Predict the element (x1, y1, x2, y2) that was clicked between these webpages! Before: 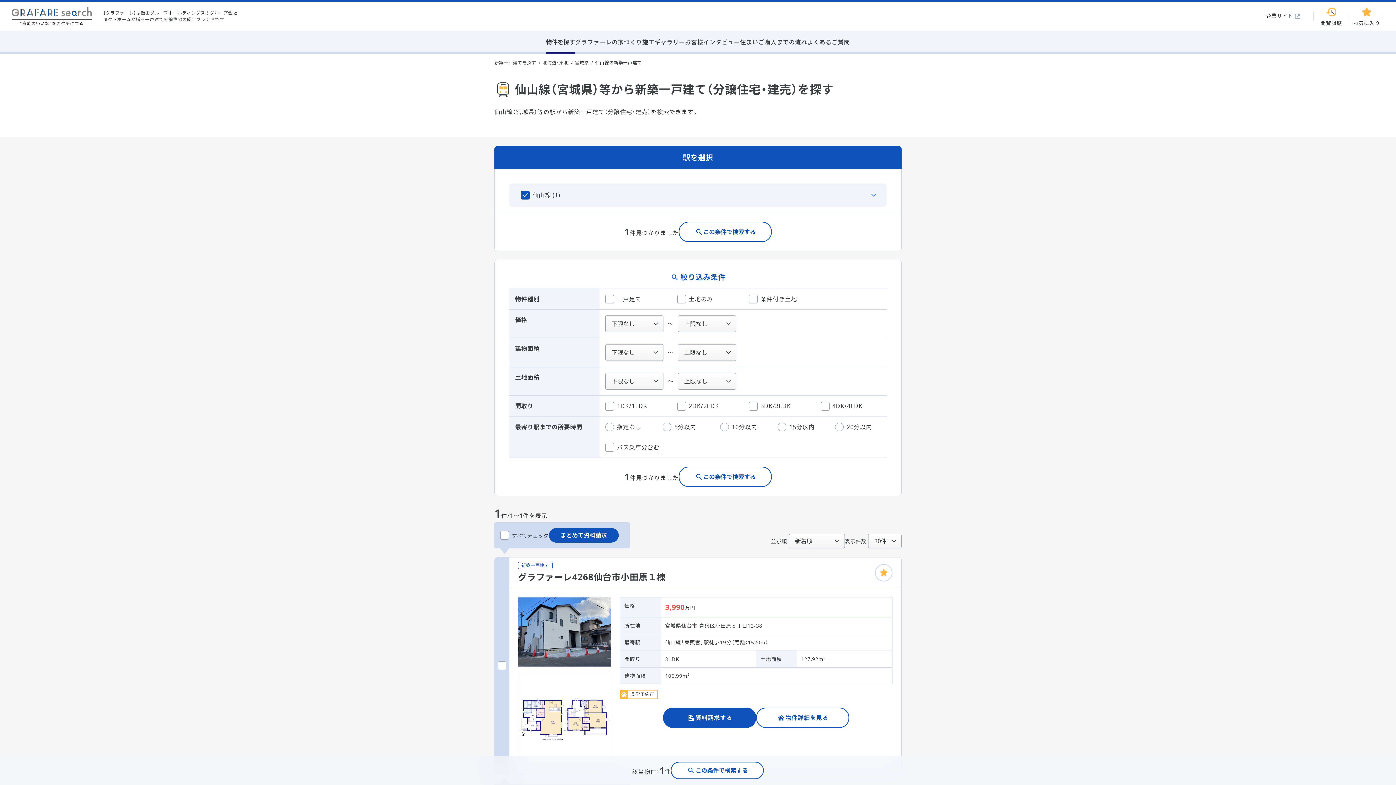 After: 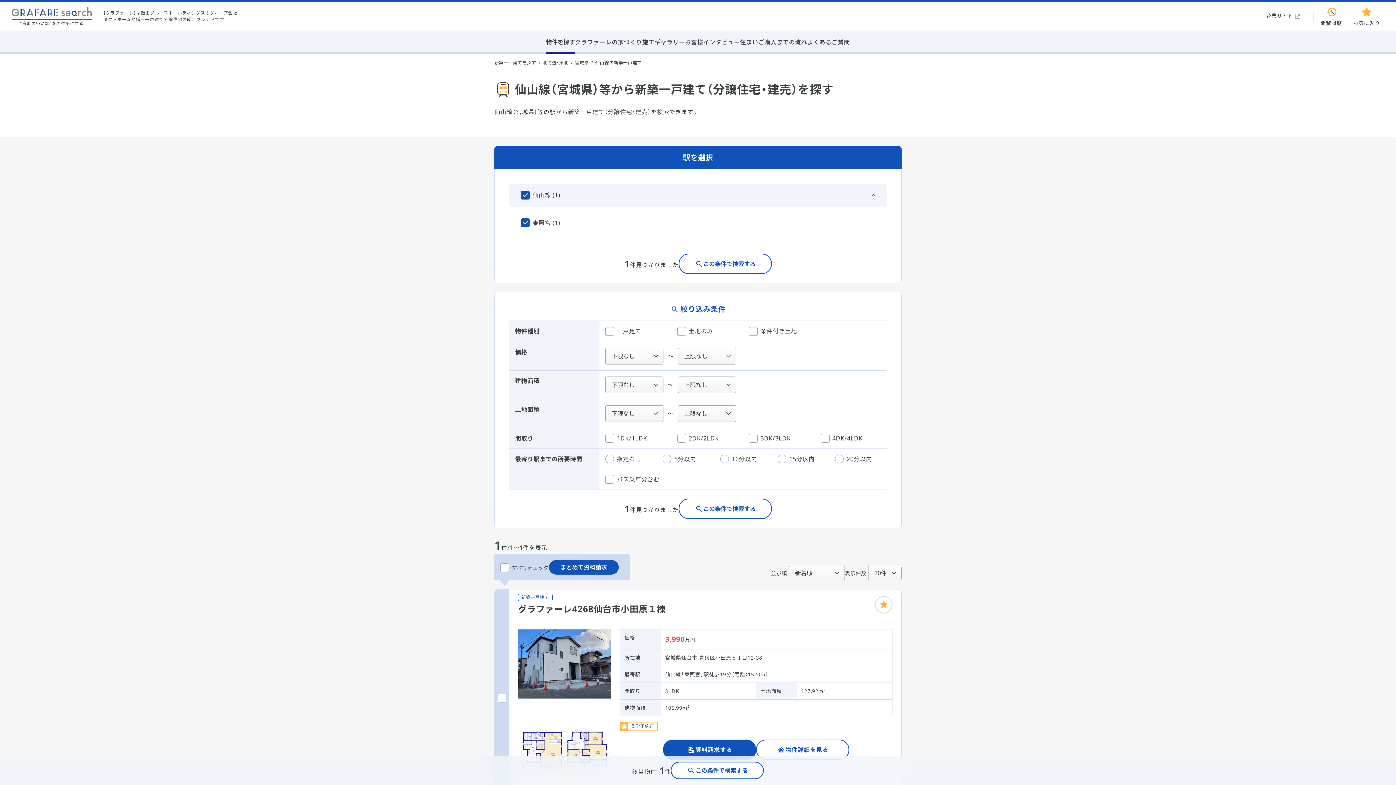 Action: label: この沿線のタブを閉じる bbox: (509, 183, 886, 206)